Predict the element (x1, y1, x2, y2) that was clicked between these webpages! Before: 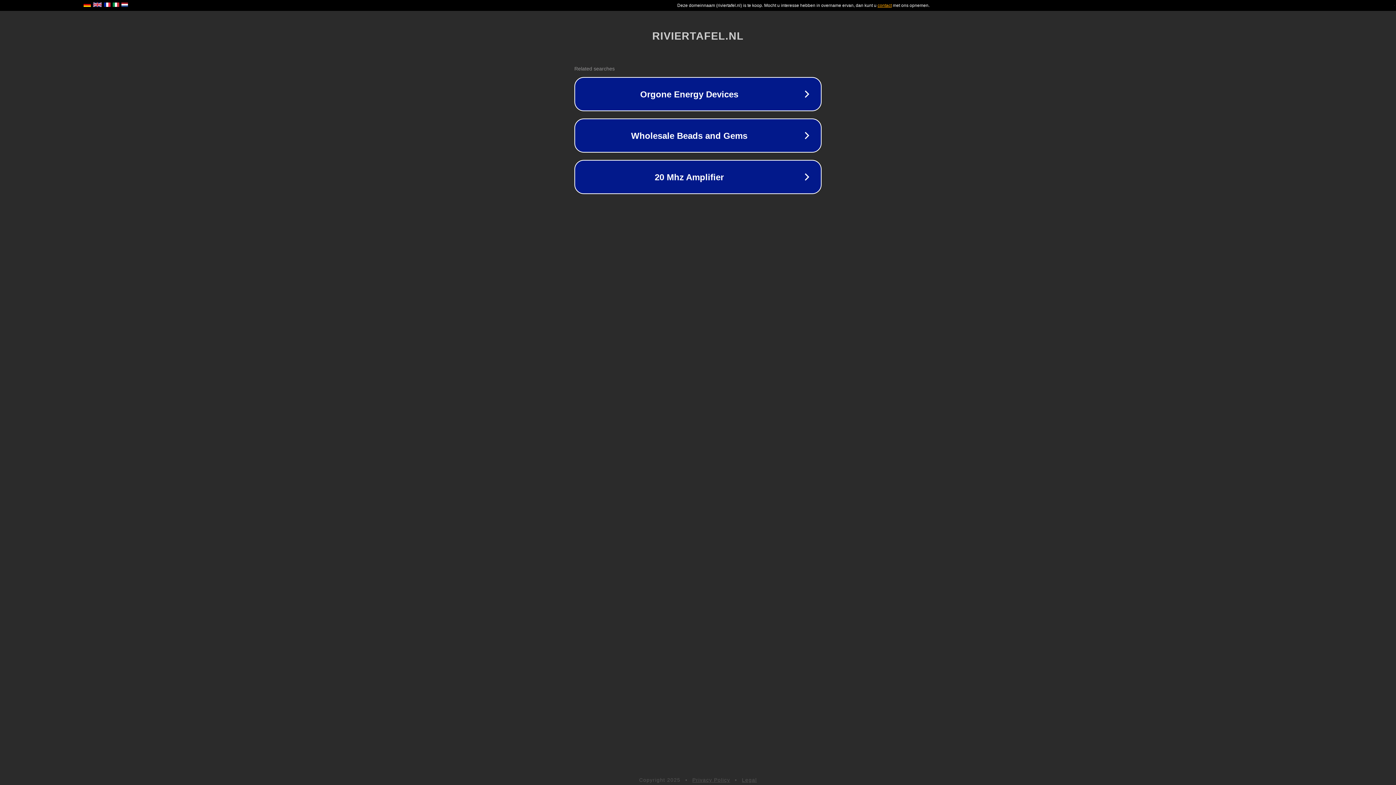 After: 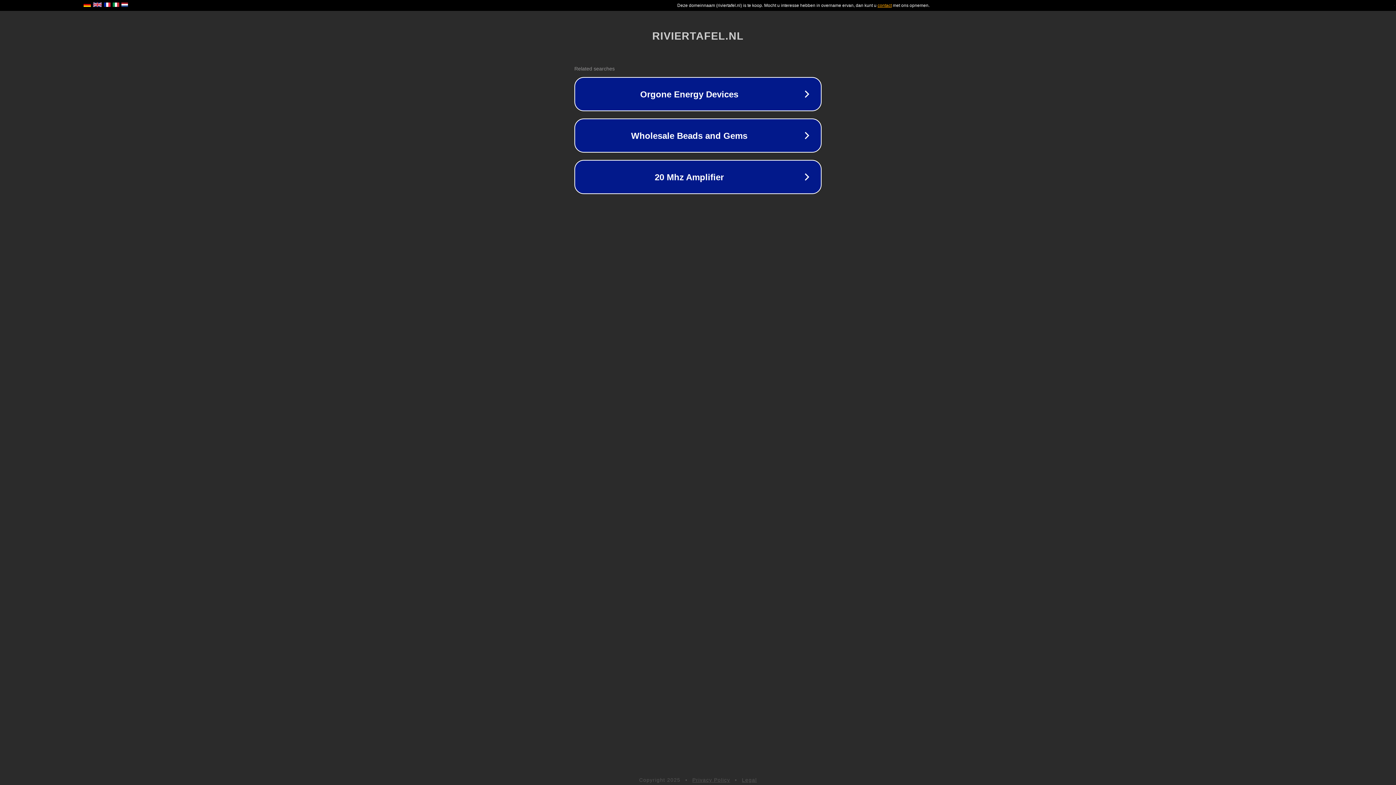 Action: label: Privacy Policy bbox: (692, 777, 730, 783)